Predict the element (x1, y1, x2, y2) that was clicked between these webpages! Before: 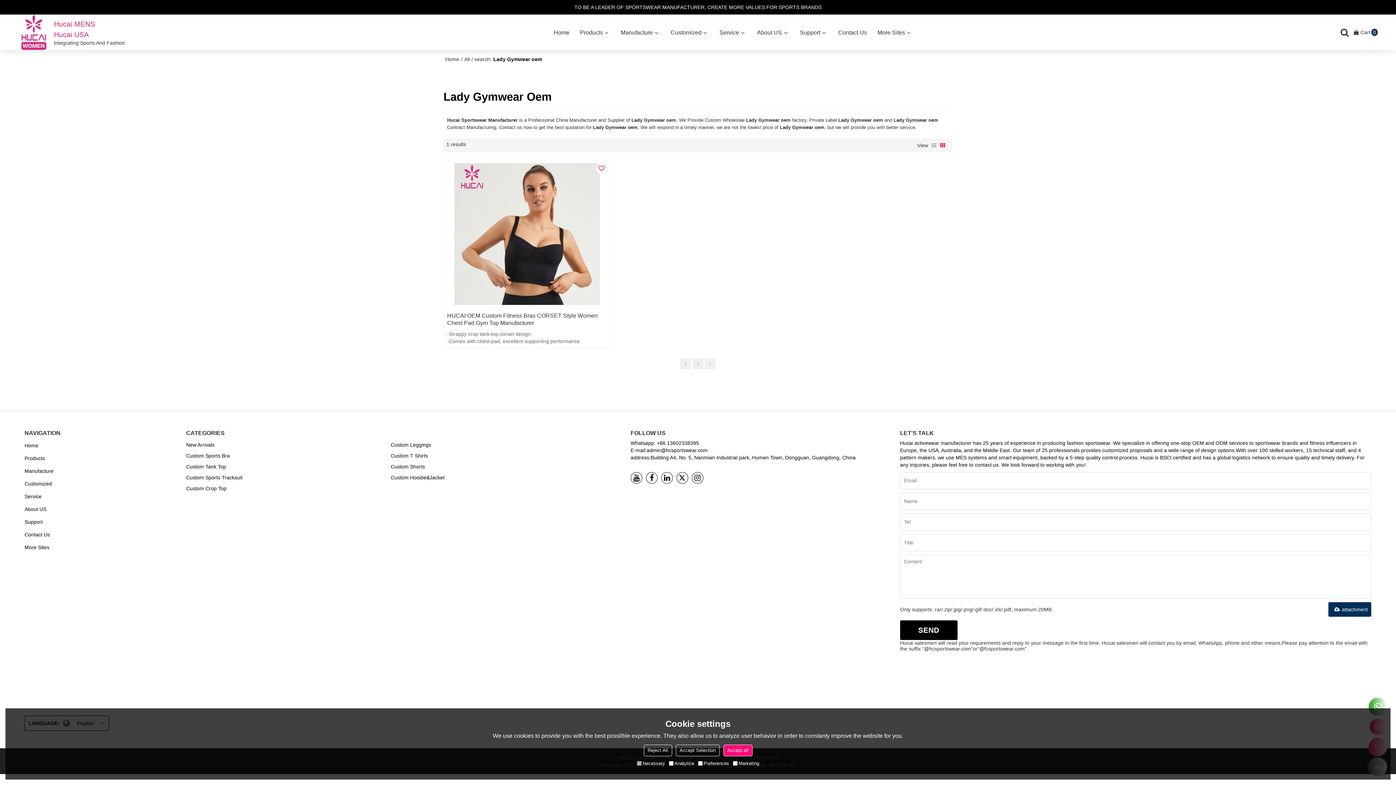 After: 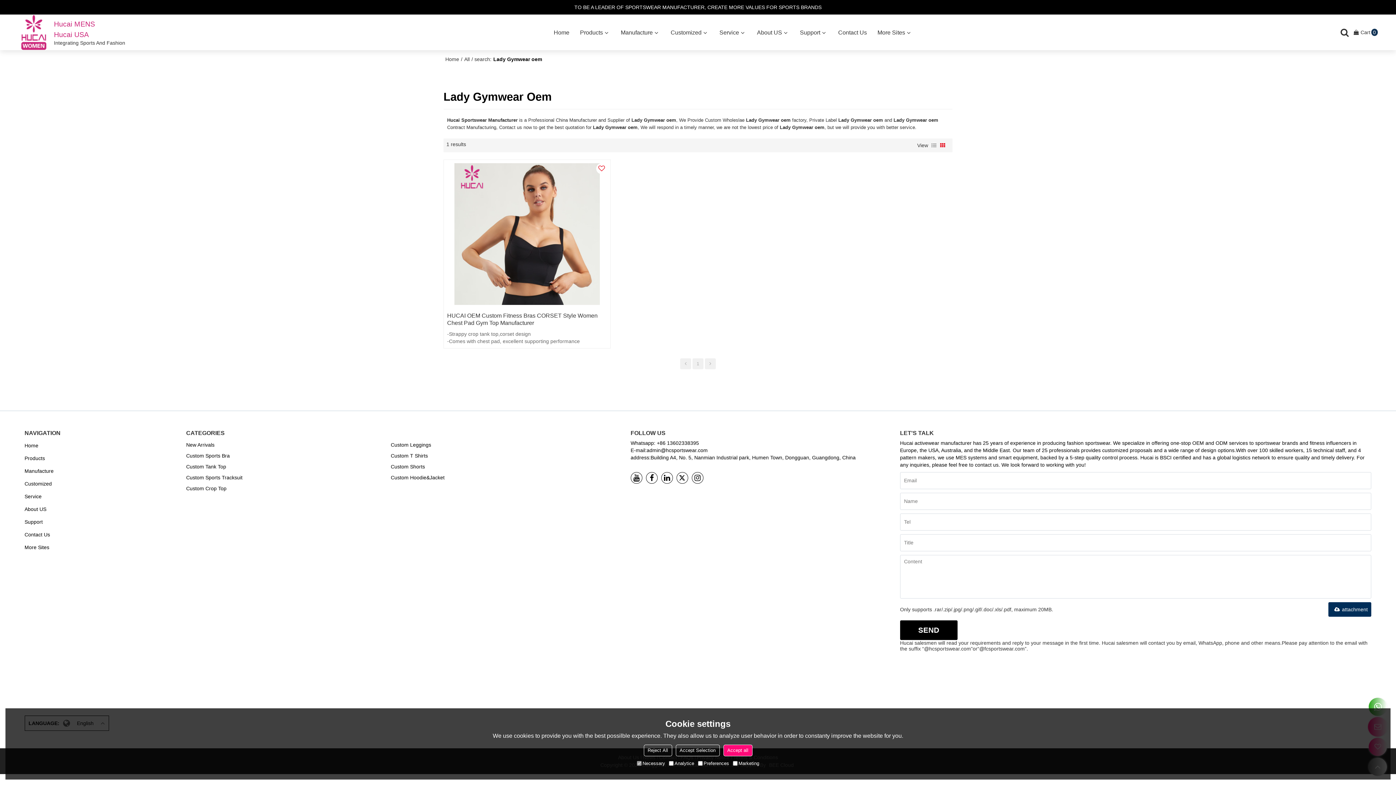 Action: bbox: (680, 358, 691, 369)